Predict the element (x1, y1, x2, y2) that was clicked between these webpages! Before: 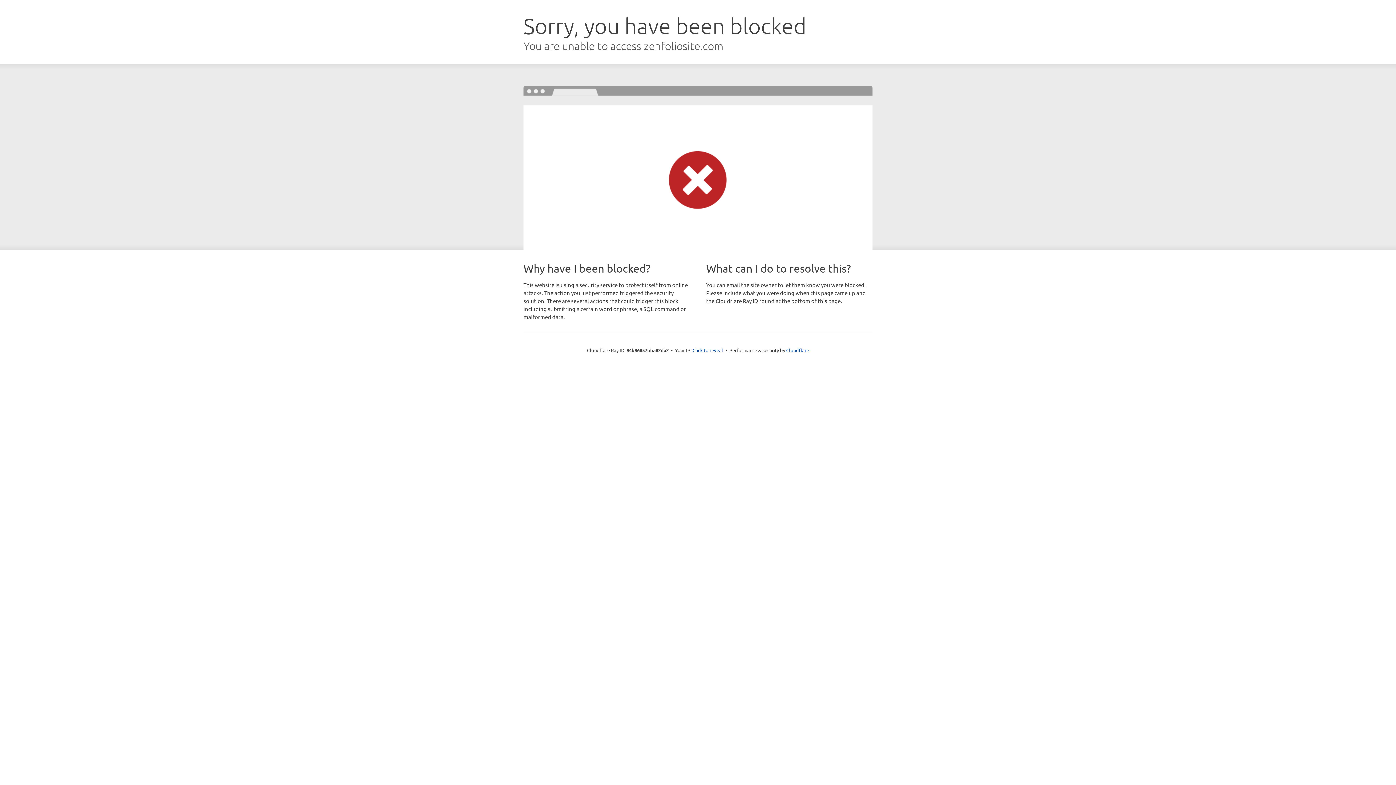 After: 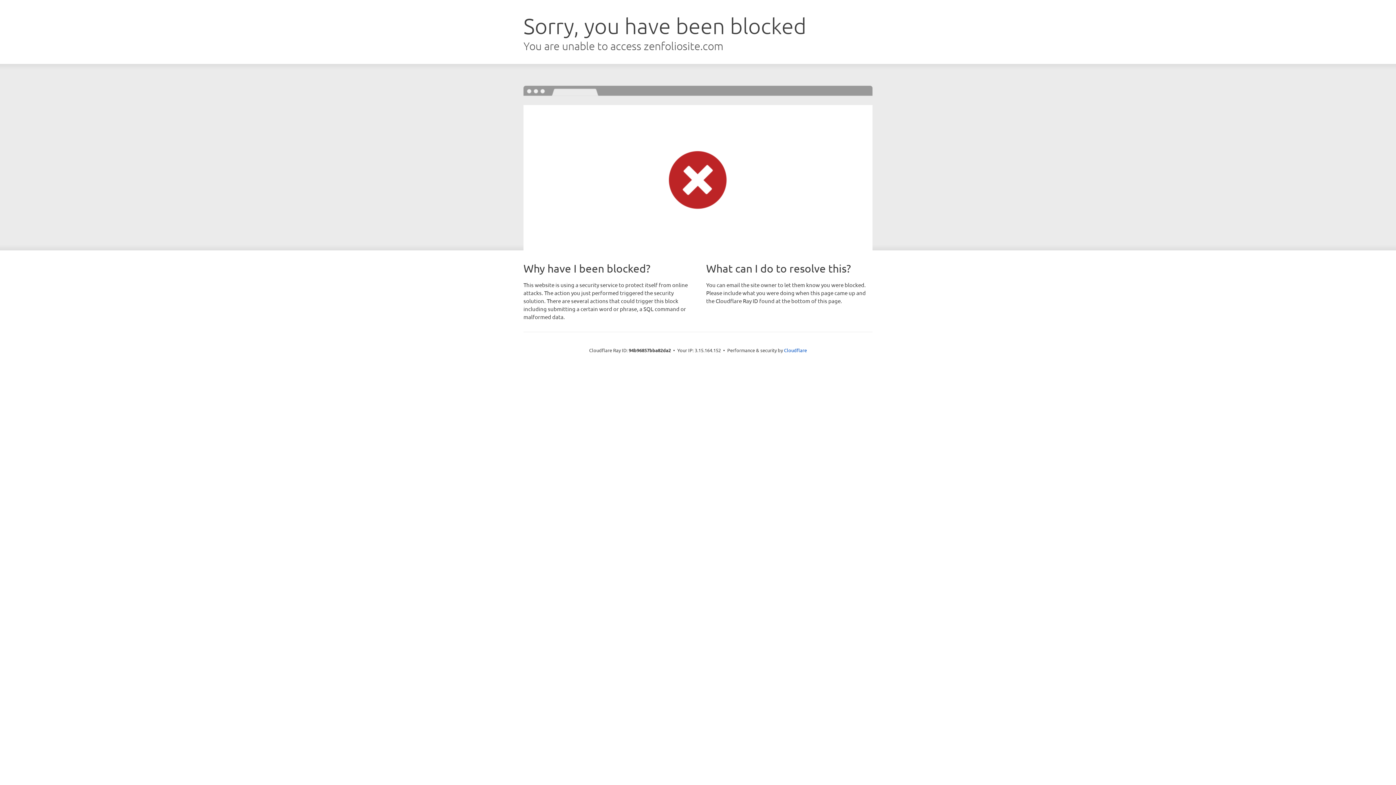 Action: label: Click to reveal bbox: (692, 346, 723, 353)